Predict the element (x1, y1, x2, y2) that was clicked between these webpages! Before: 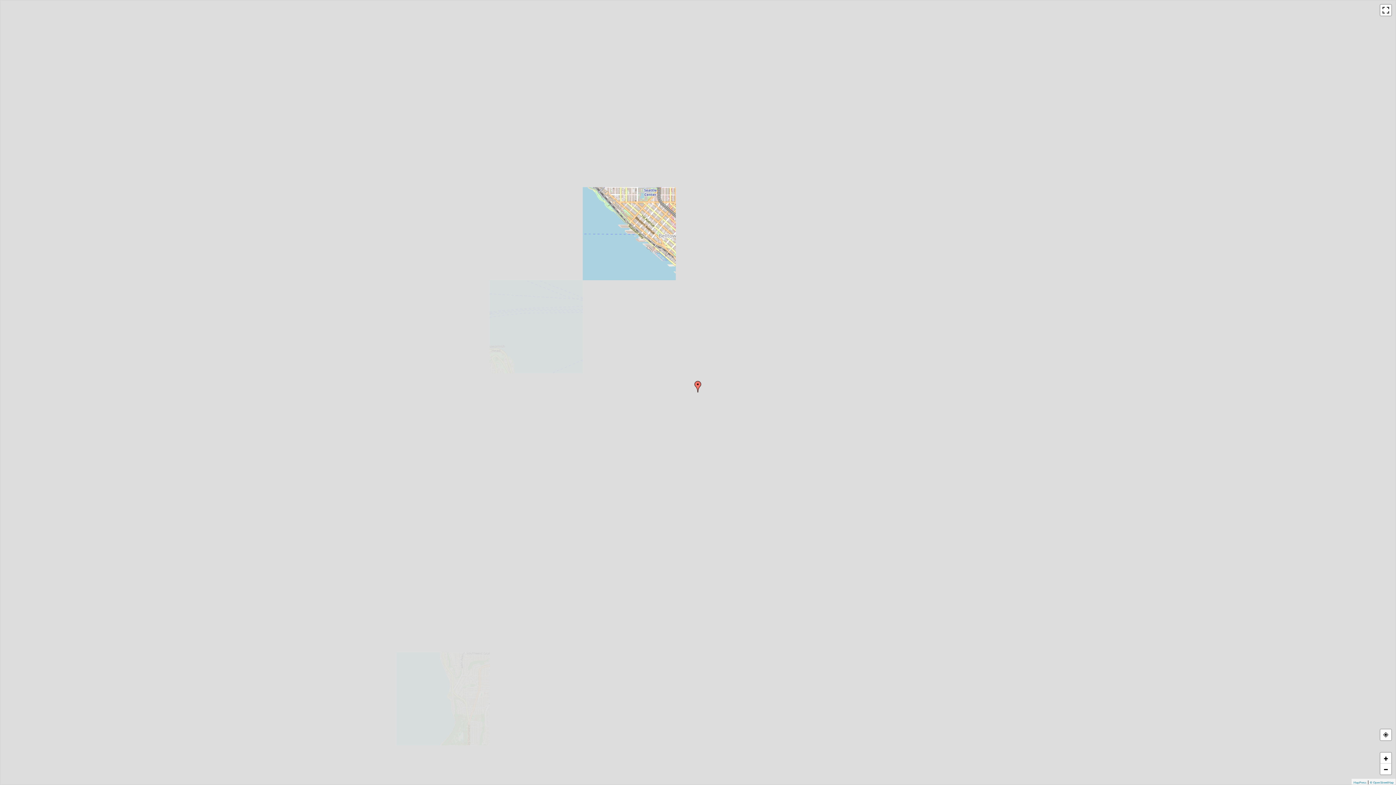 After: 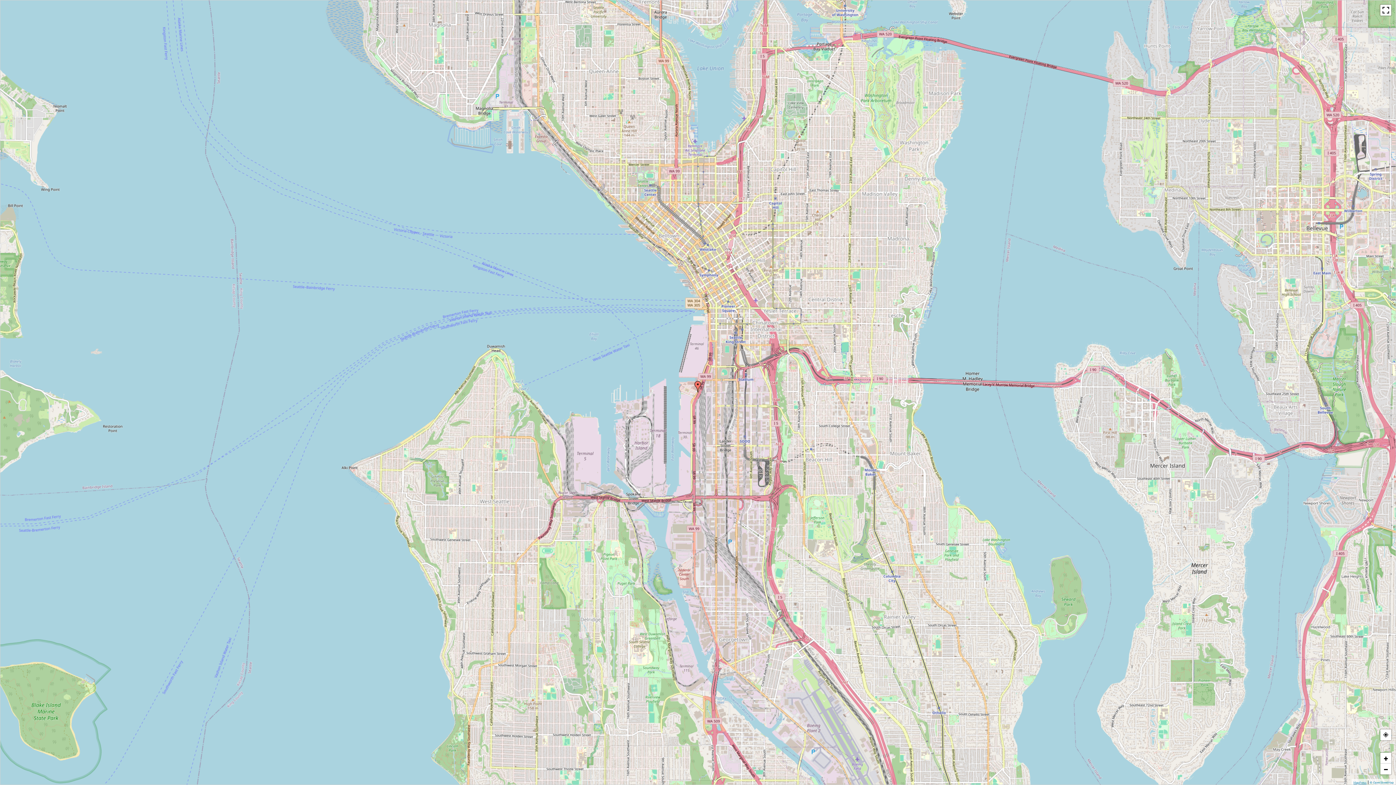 Action: label: MapPress bbox: (1353, 780, 1366, 785)